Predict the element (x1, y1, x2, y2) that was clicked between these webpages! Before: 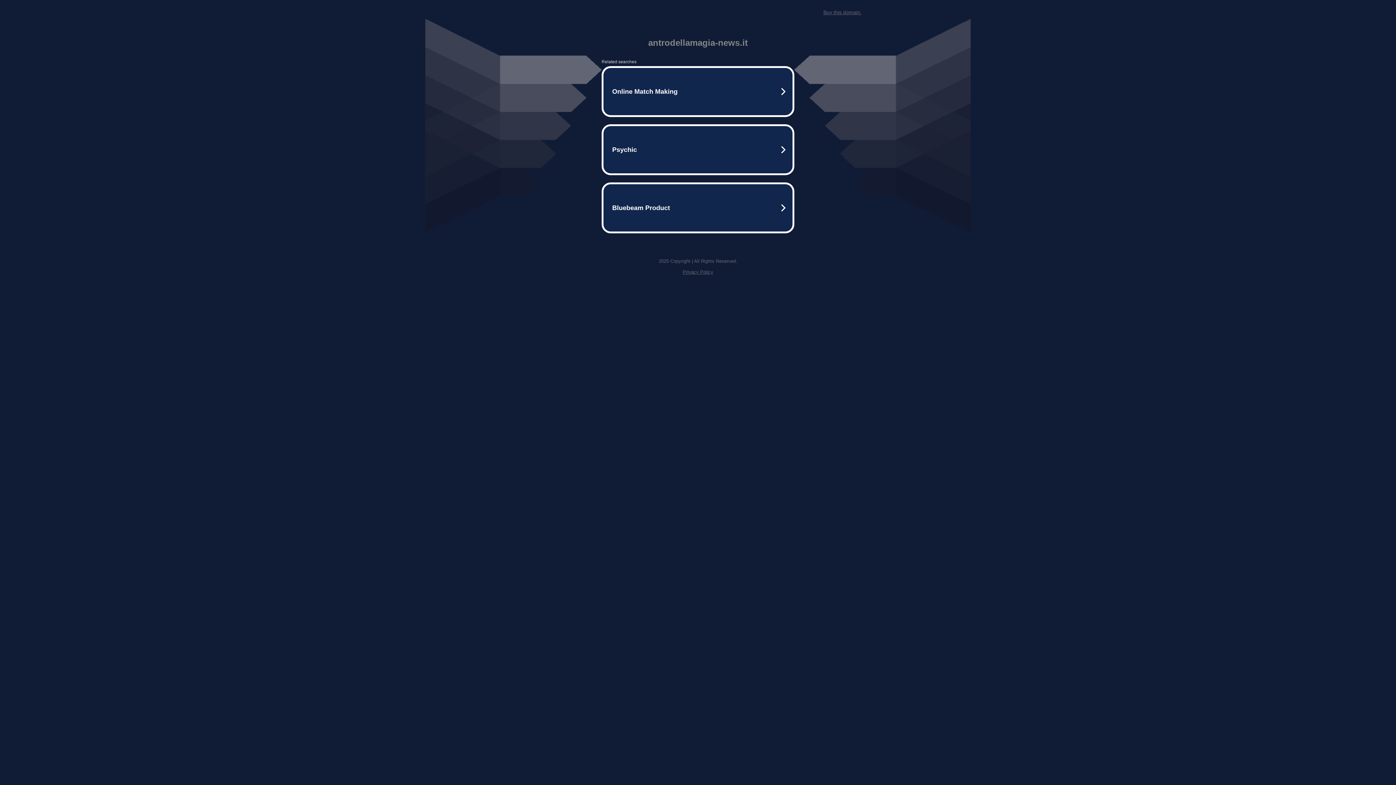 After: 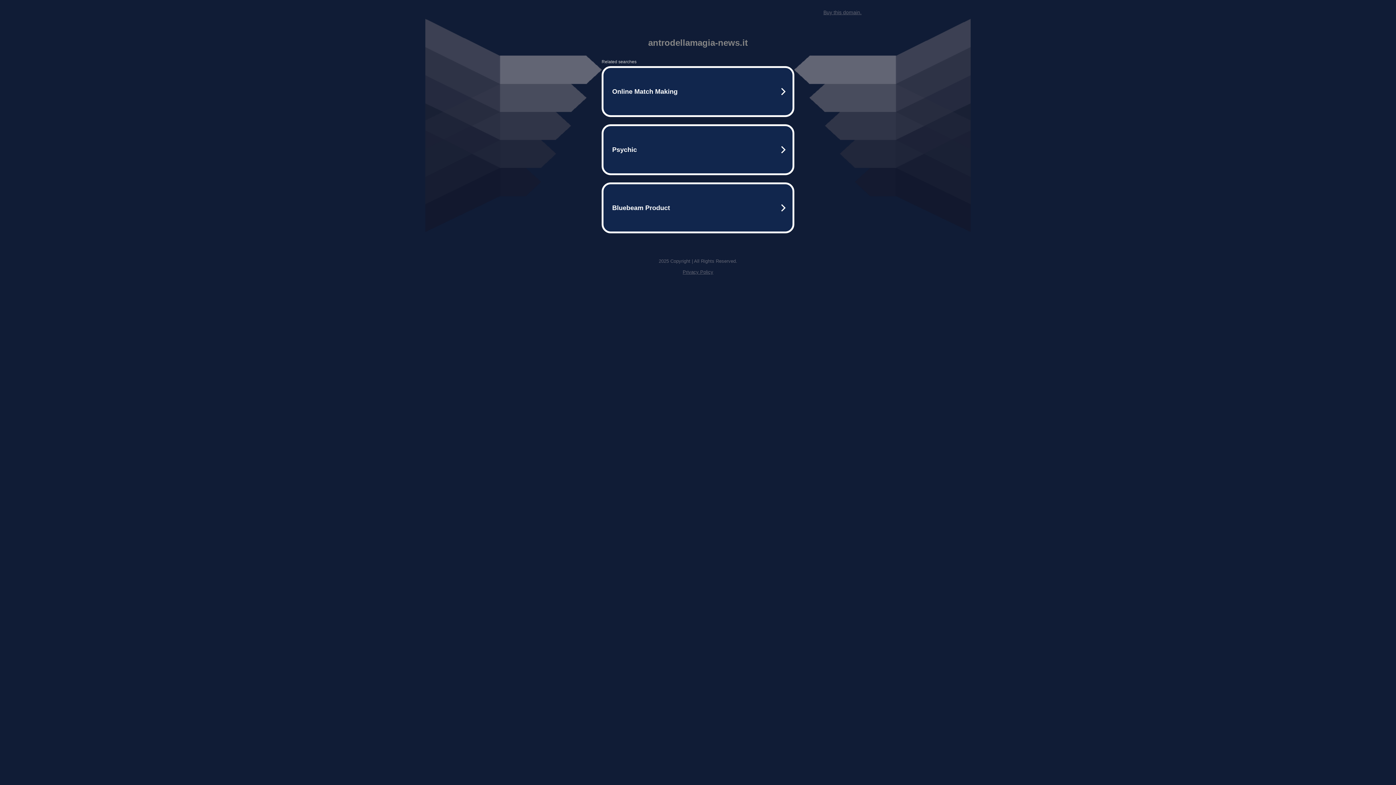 Action: bbox: (823, 9, 861, 15) label: Buy this domain.